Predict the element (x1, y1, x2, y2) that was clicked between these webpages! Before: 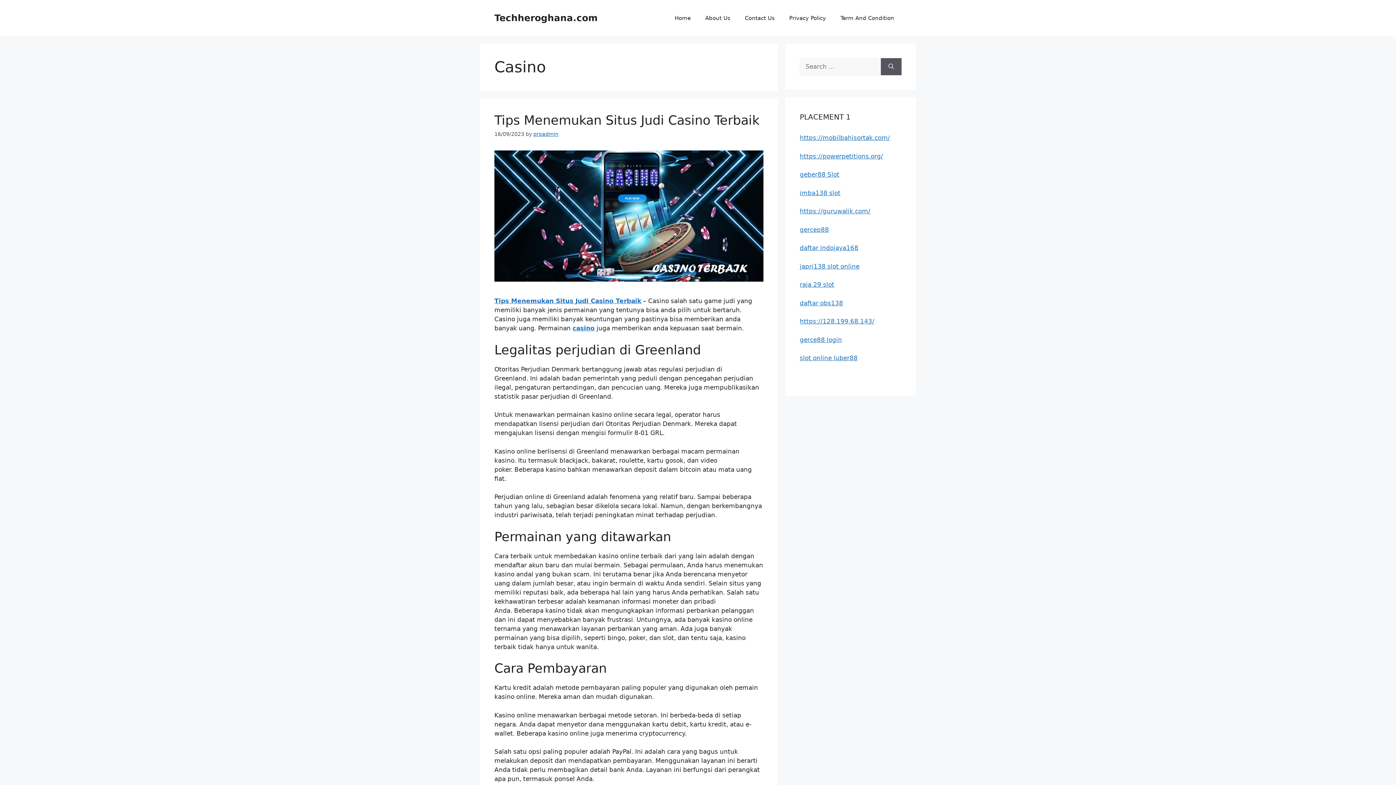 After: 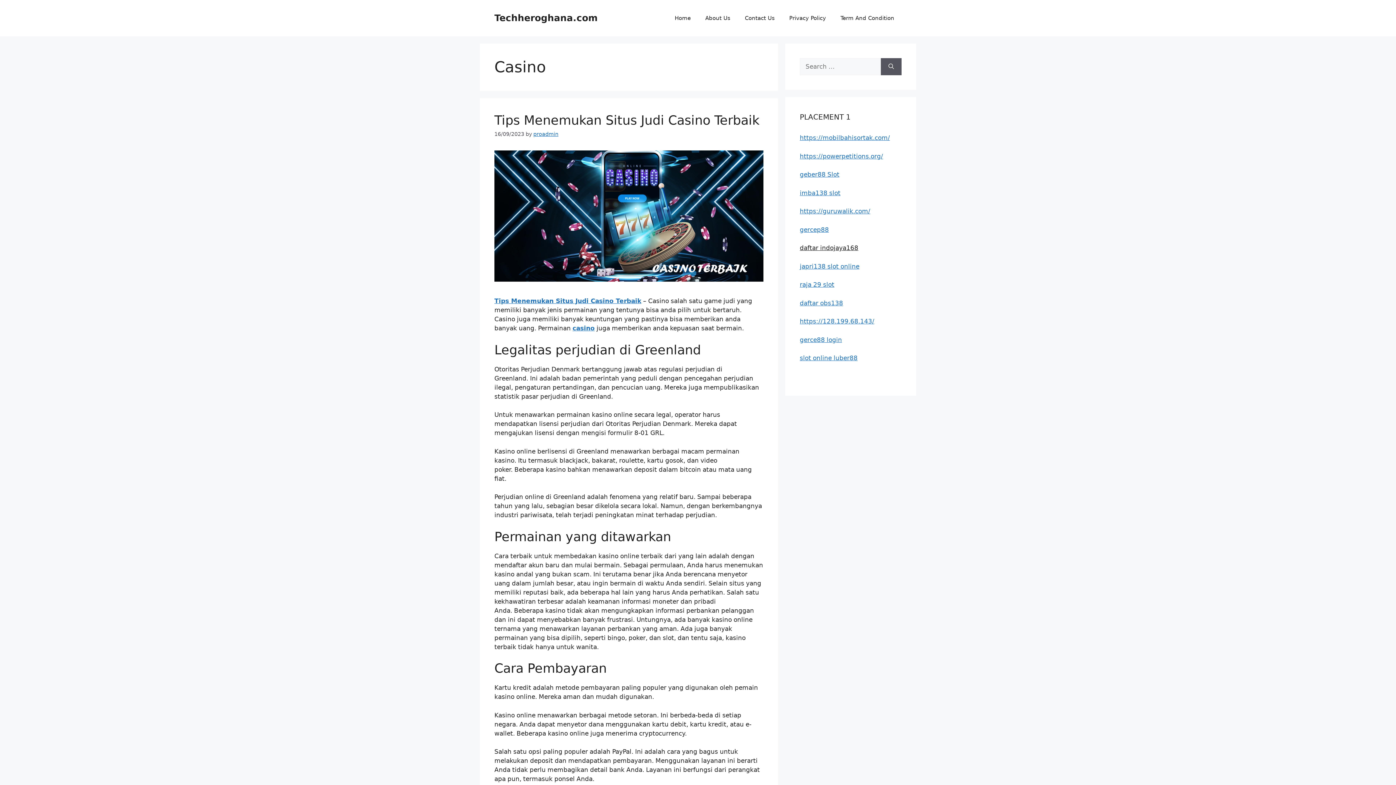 Action: label: daftar indojaya168 bbox: (800, 244, 858, 251)